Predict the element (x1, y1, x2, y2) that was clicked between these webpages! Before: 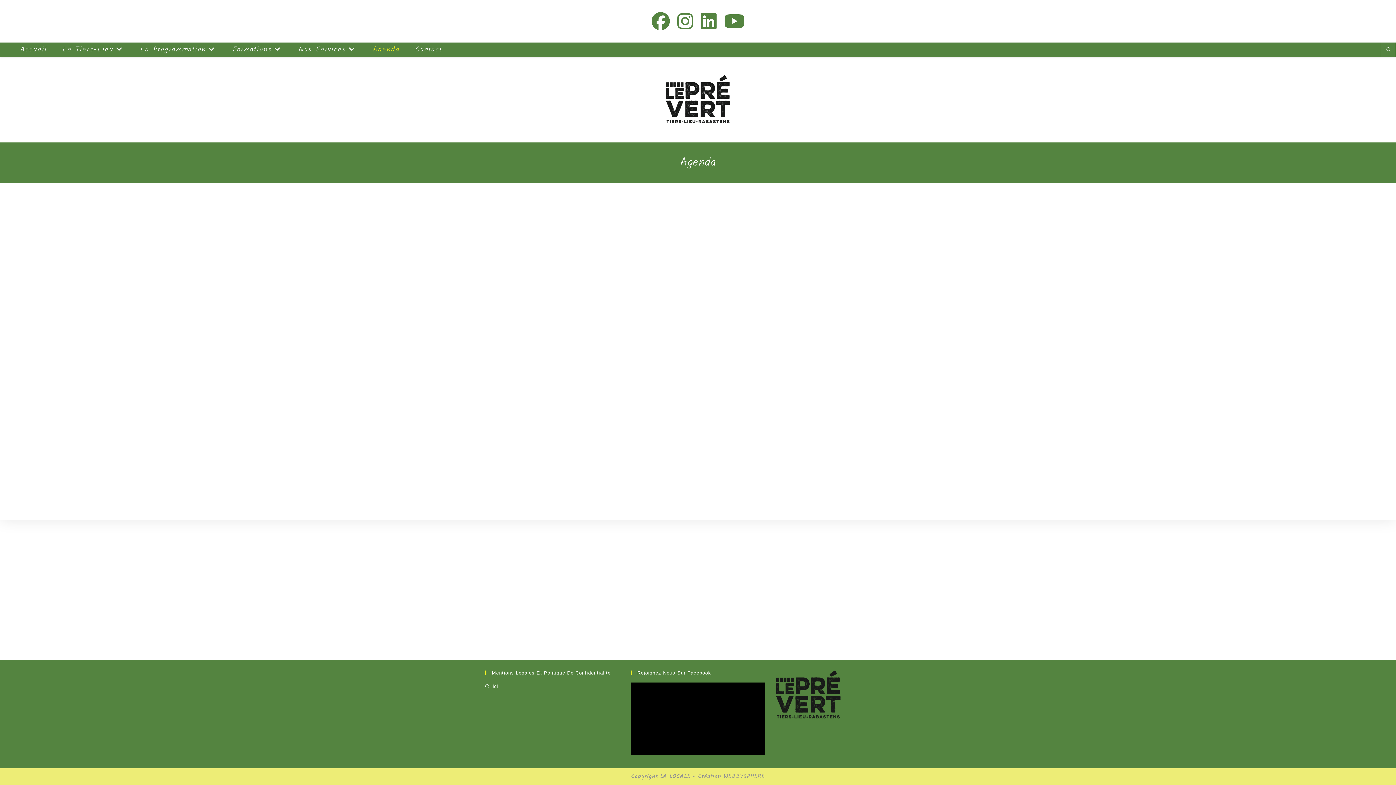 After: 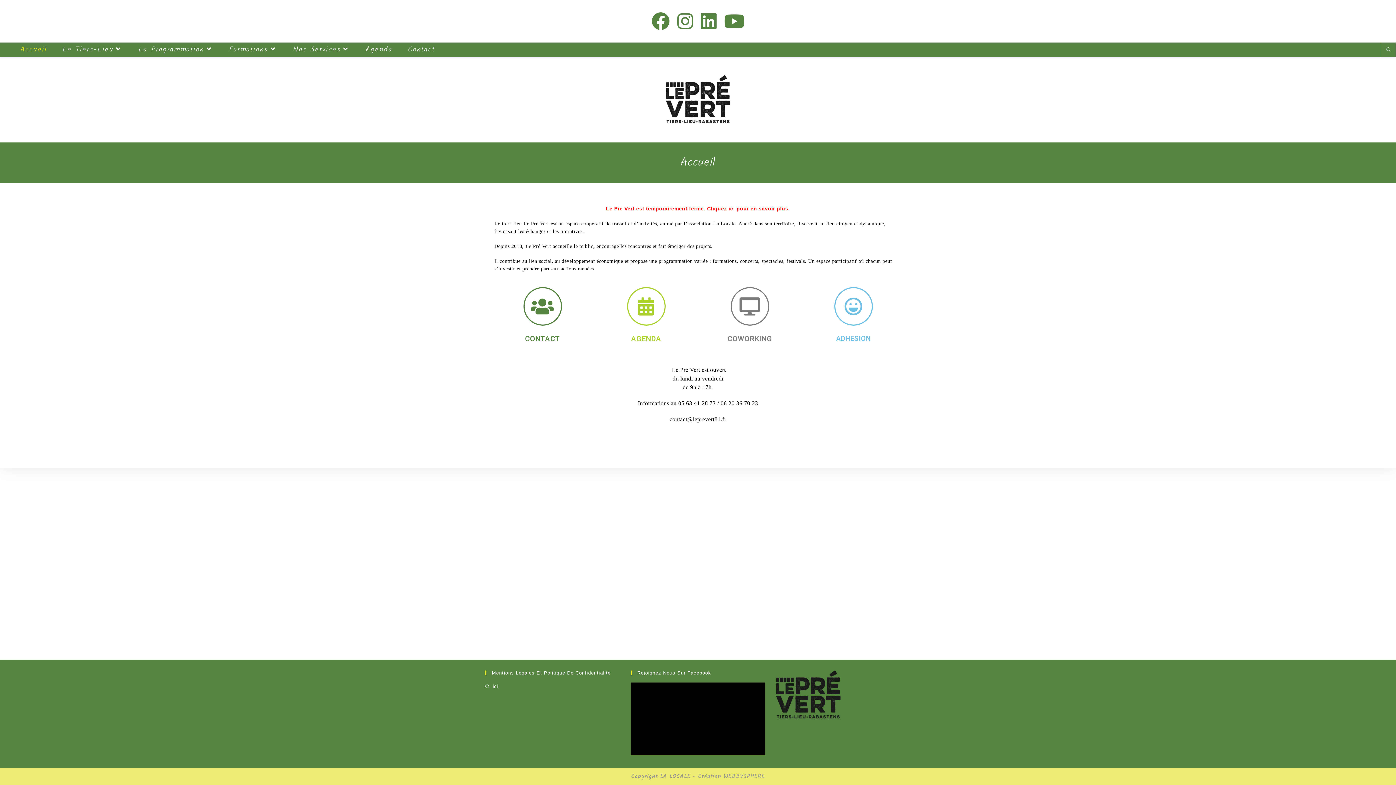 Action: bbox: (776, 692, 840, 697)